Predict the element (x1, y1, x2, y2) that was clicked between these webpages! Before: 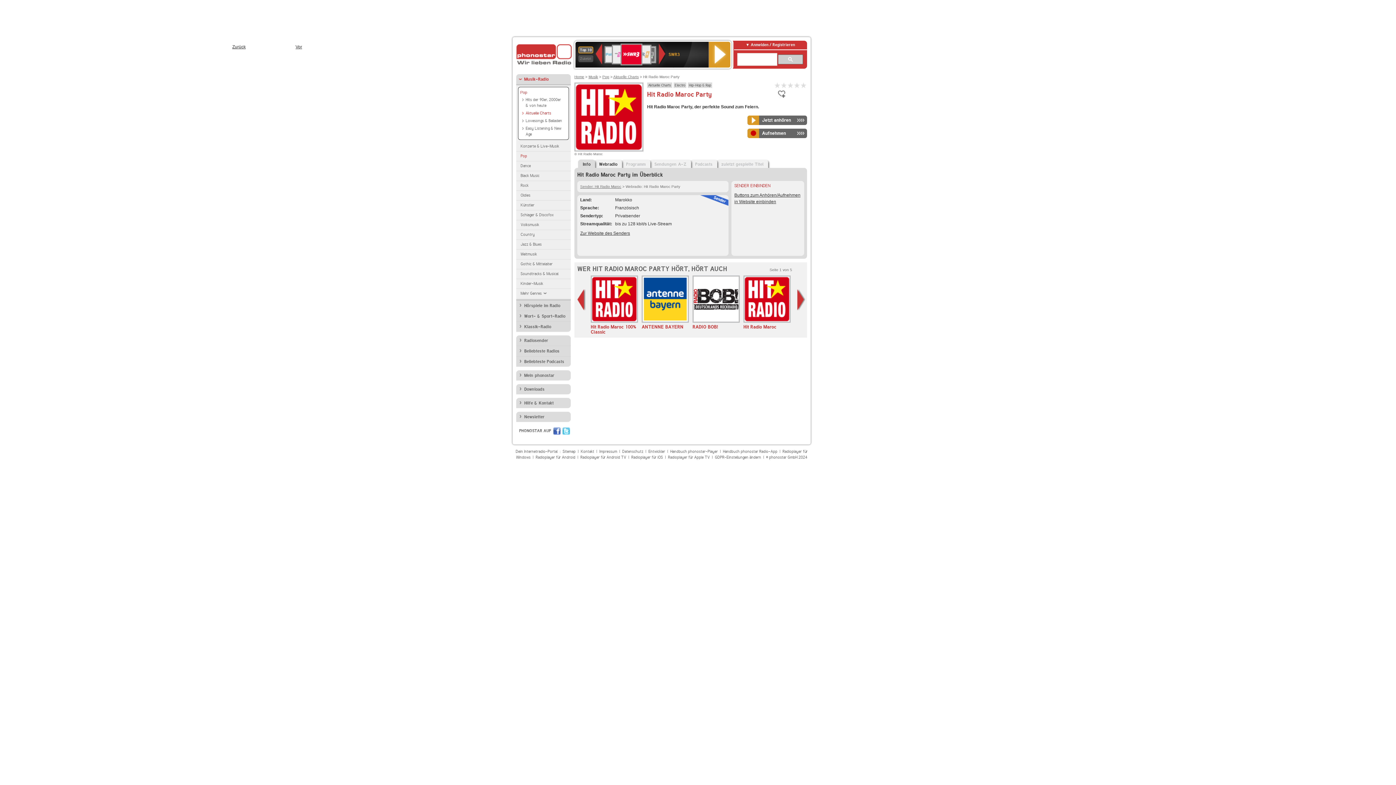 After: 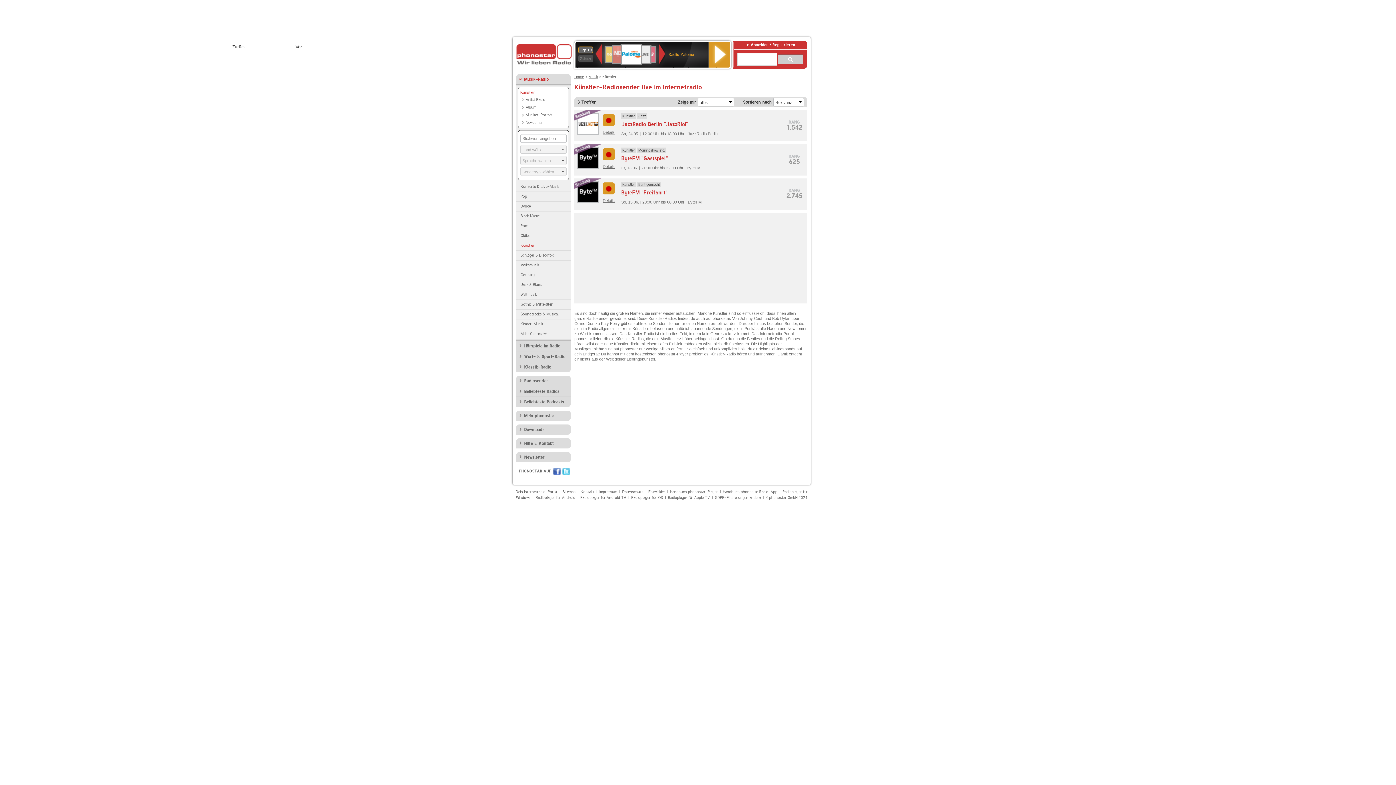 Action: bbox: (516, 200, 570, 210) label: Künstler